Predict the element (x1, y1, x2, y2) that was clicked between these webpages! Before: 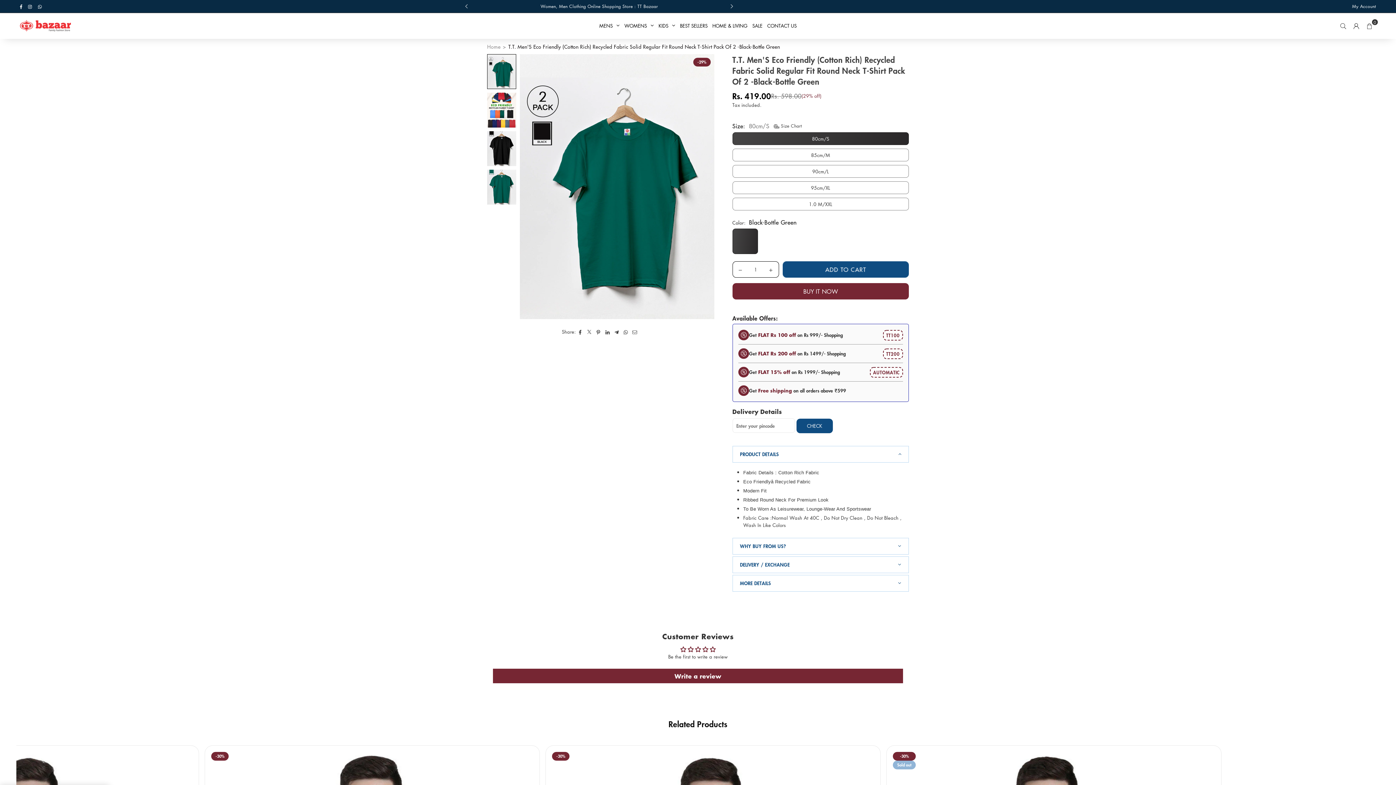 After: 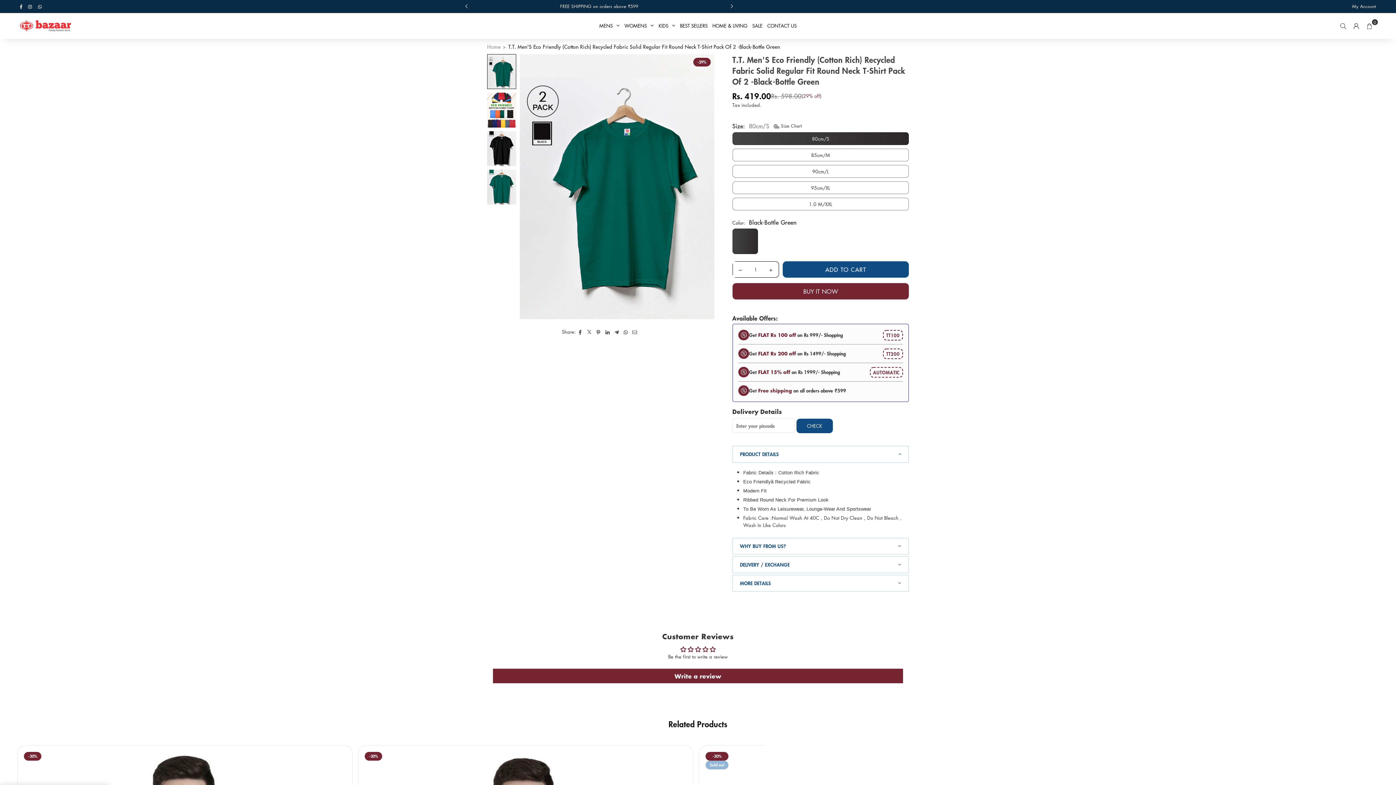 Action: bbox: (732, 261, 748, 277) label: Decrease quantity for T.T. Men&#39;S Eco Friendly (Cotton Rich) Recycled Fabric Solid Regular Fit Round Neck T-Shirt Pack Of 2 -Black-Bottle Green